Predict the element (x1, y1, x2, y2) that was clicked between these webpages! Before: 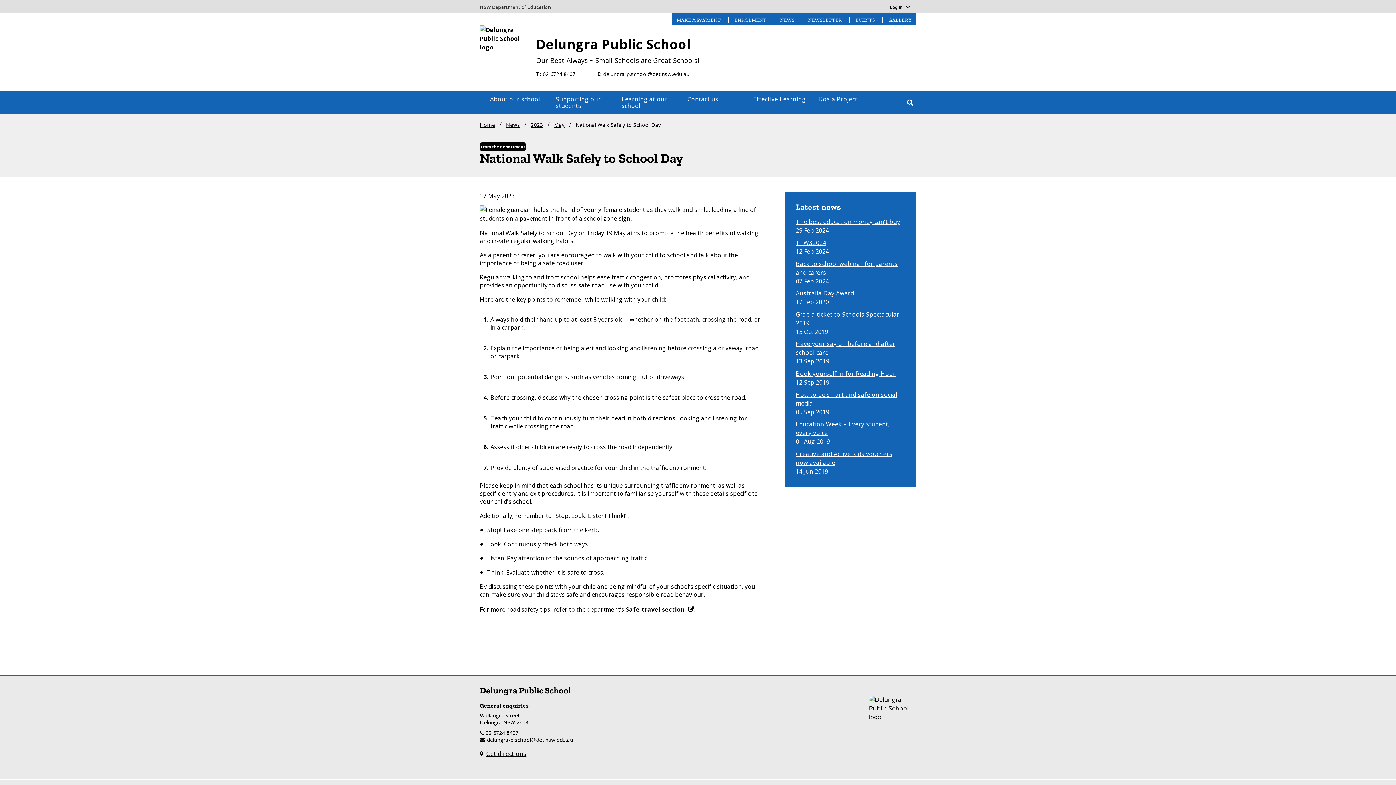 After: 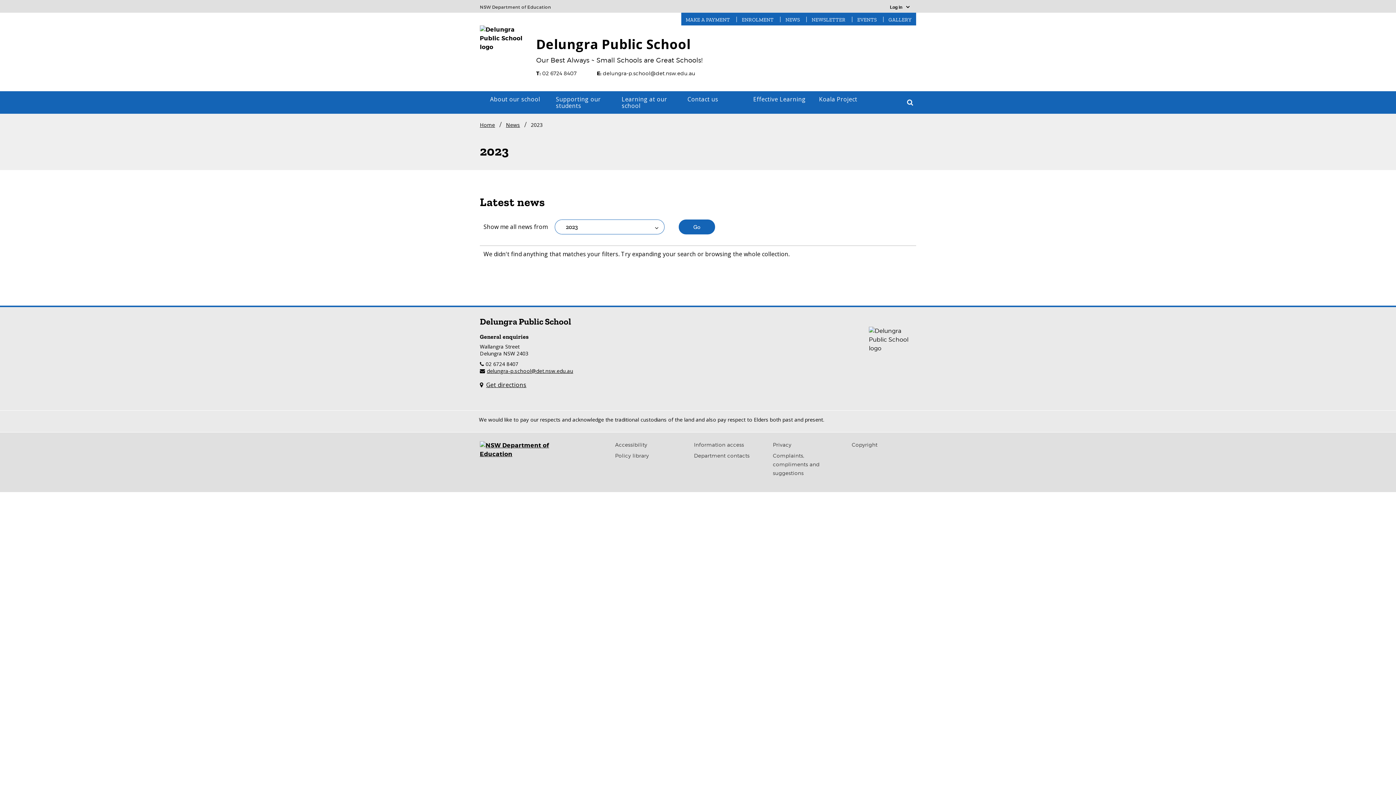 Action: bbox: (520, 113, 543, 134) label: 2023